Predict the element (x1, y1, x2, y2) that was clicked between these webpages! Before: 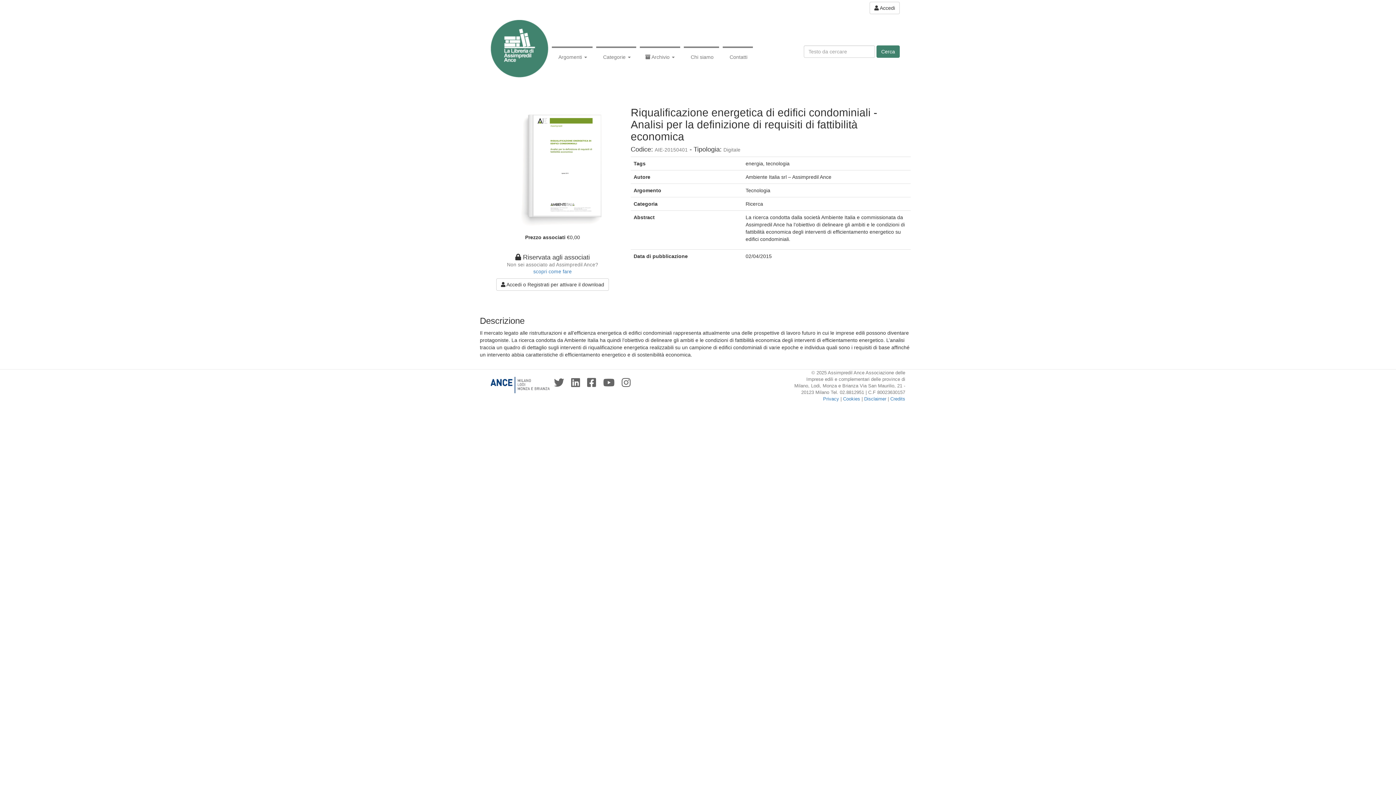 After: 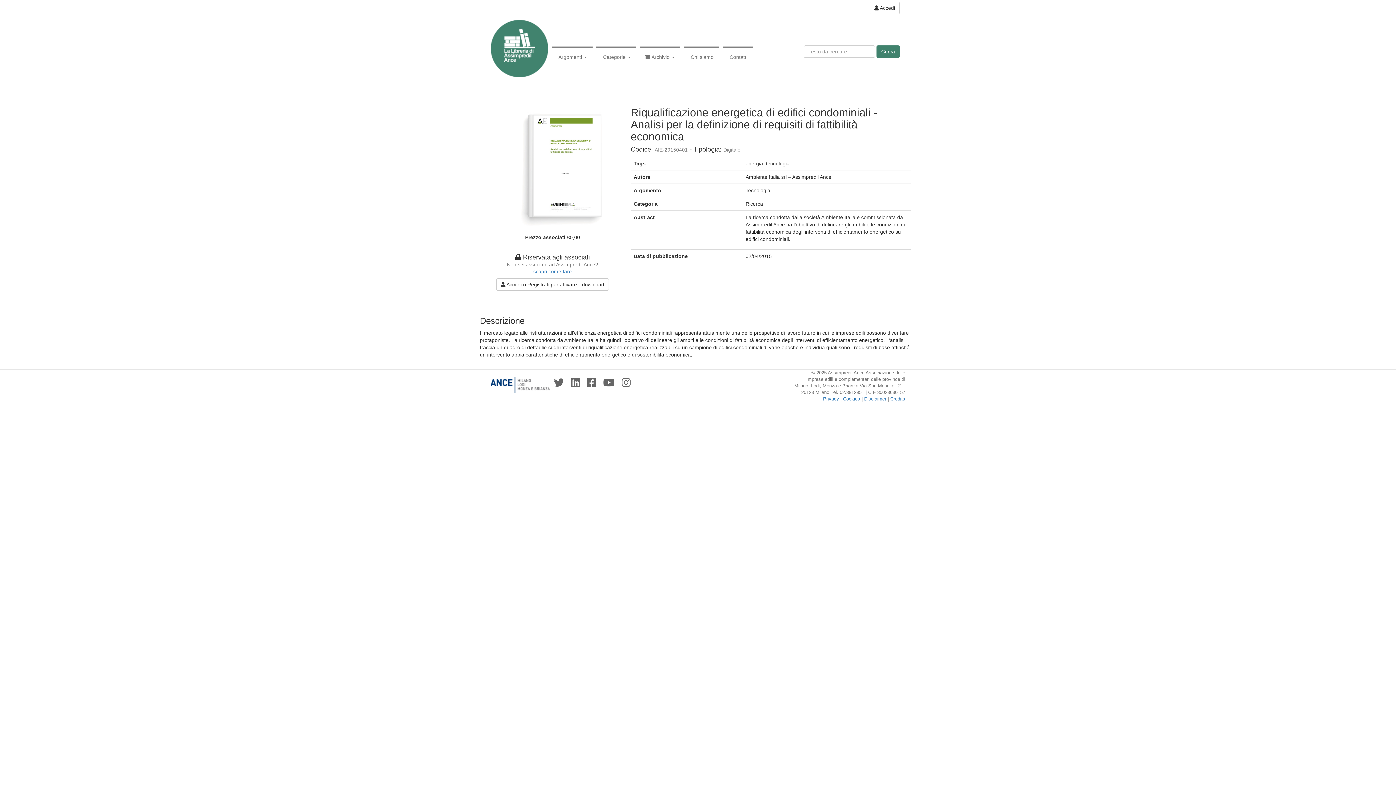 Action: bbox: (485, 99, 620, 233)